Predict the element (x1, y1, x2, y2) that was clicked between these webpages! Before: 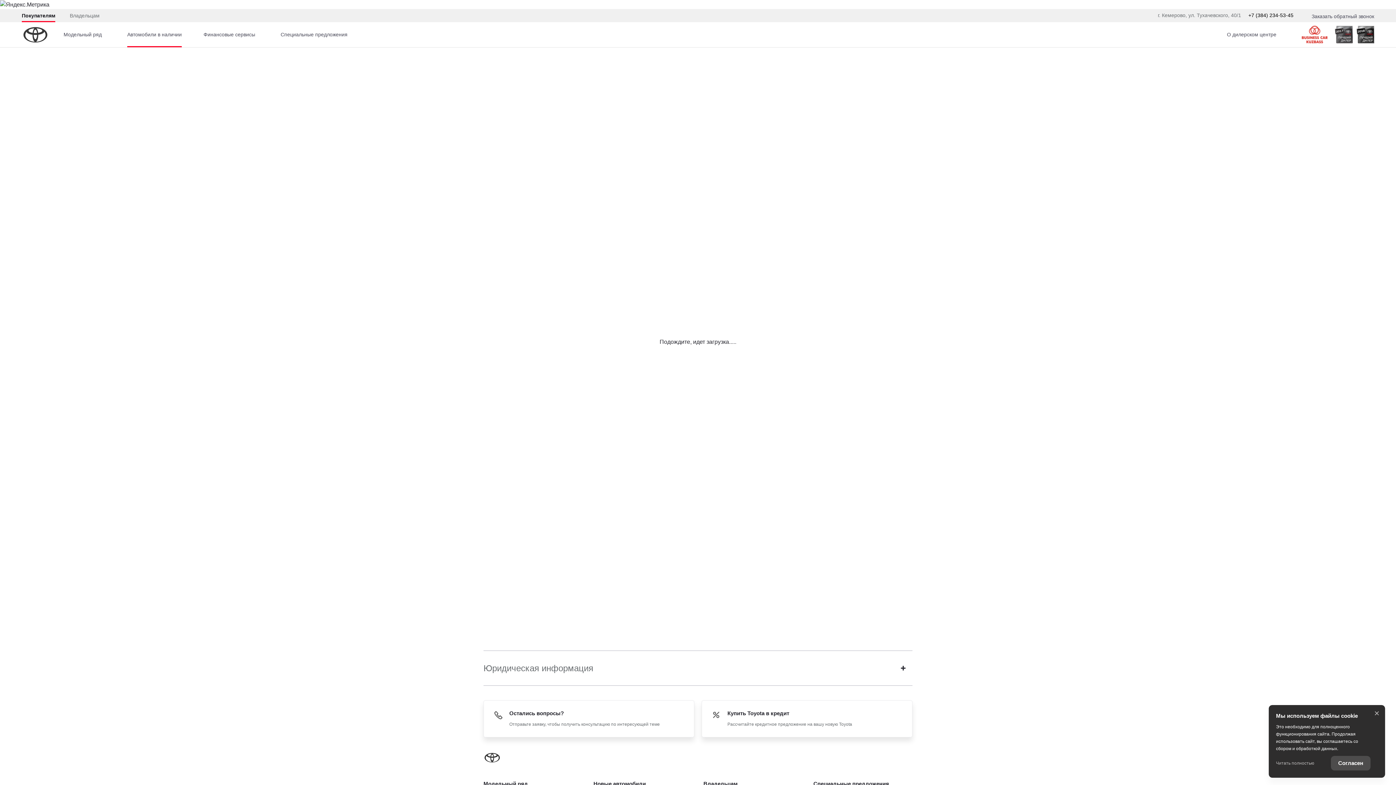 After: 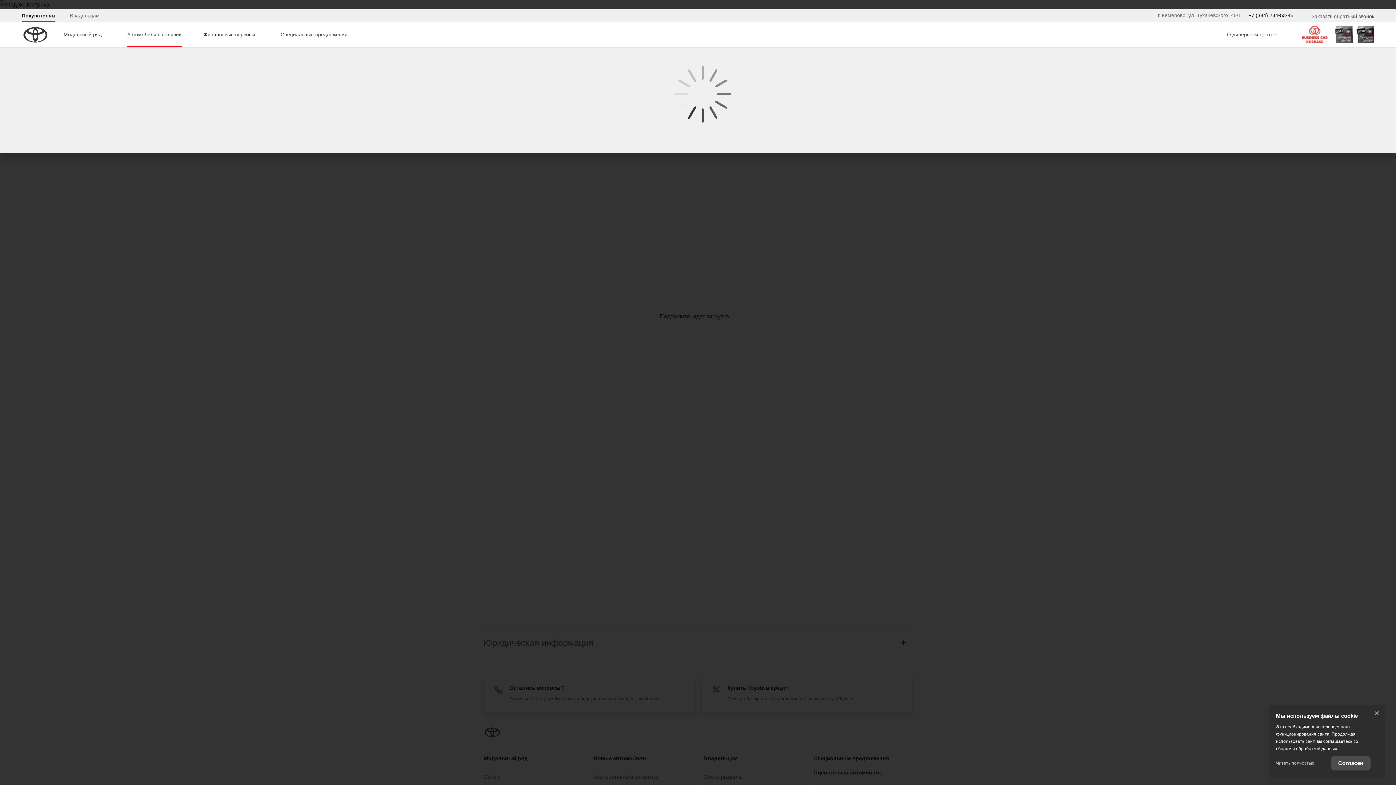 Action: bbox: (189, 22, 266, 47) label: Финансовые сервисы